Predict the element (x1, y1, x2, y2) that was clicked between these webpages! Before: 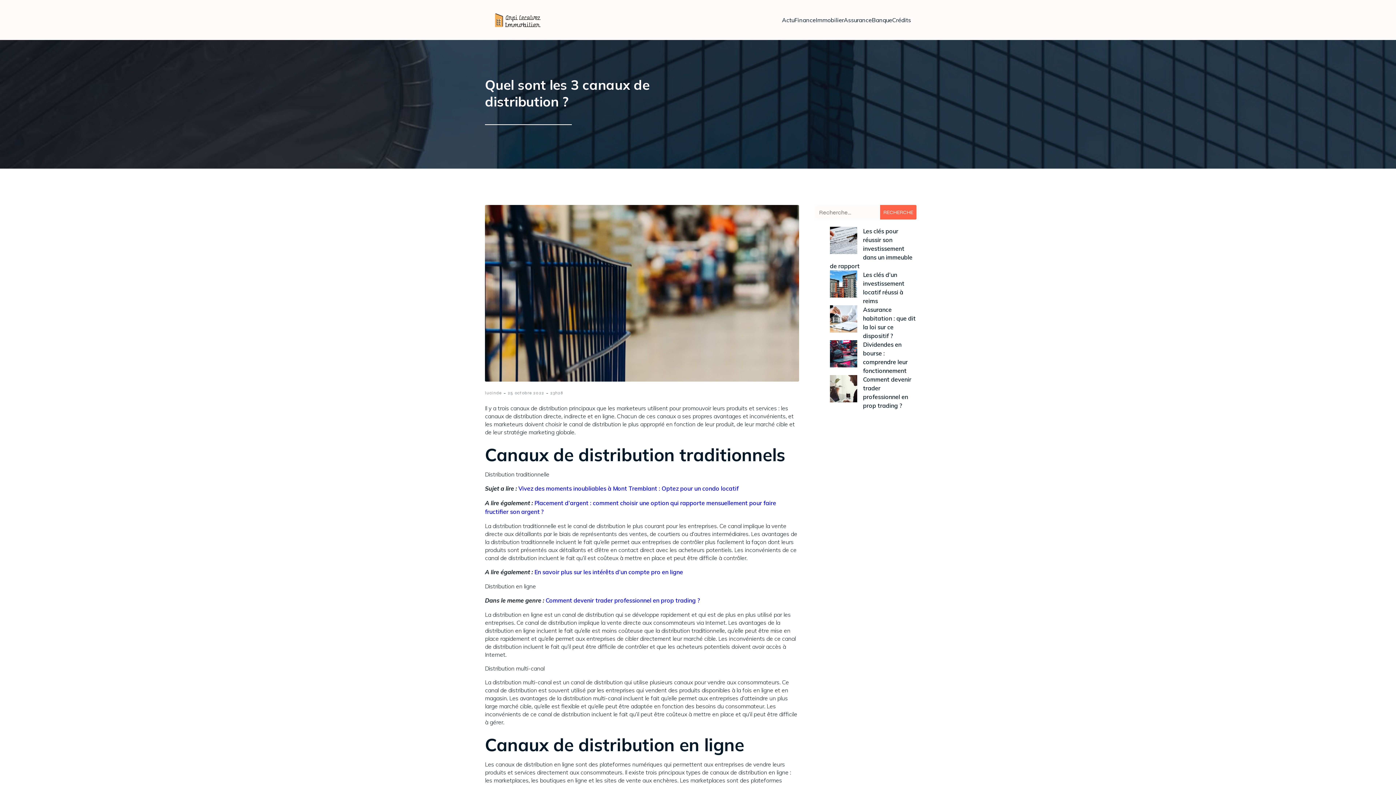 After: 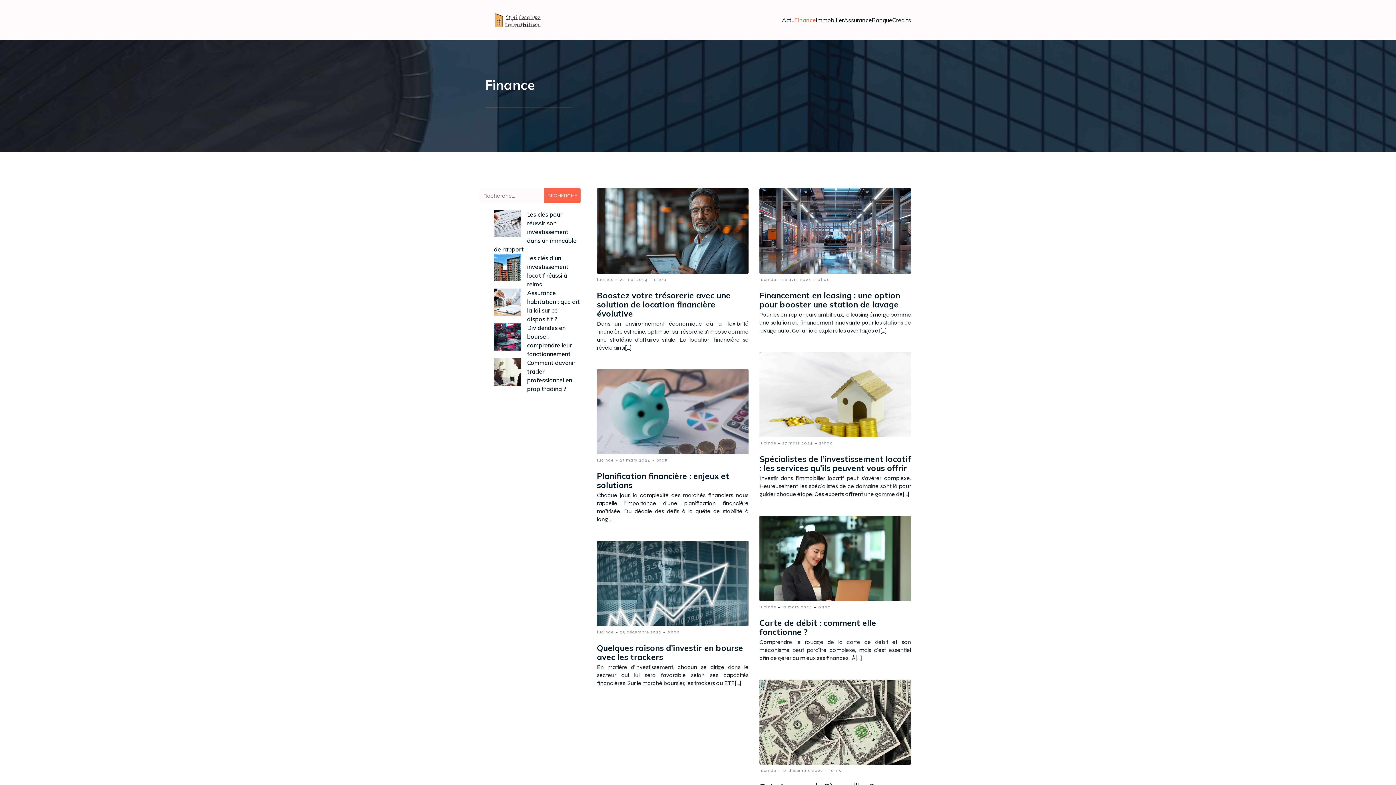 Action: bbox: (794, 11, 816, 27) label: Finance